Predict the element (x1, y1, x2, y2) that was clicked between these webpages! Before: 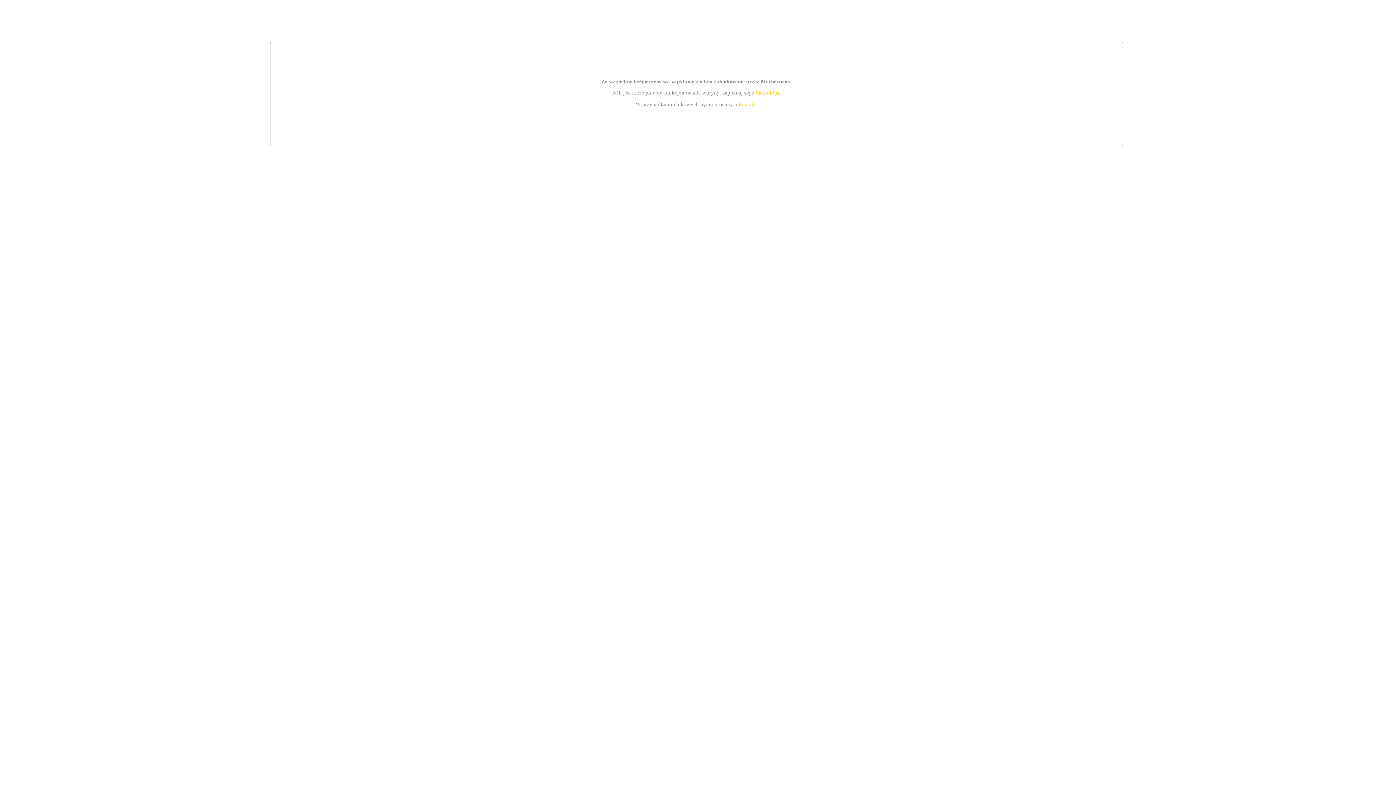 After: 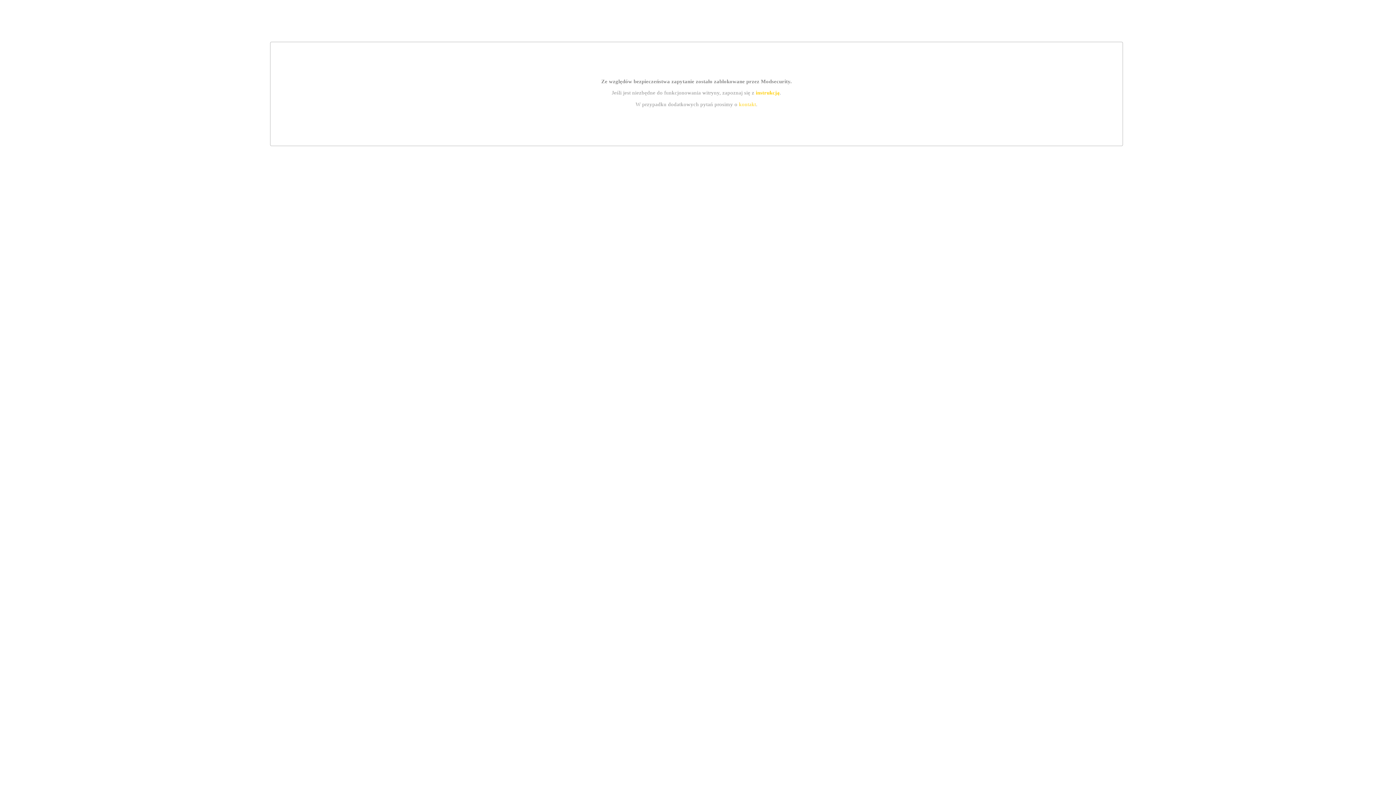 Action: bbox: (755, 89, 779, 95) label: instrukcją